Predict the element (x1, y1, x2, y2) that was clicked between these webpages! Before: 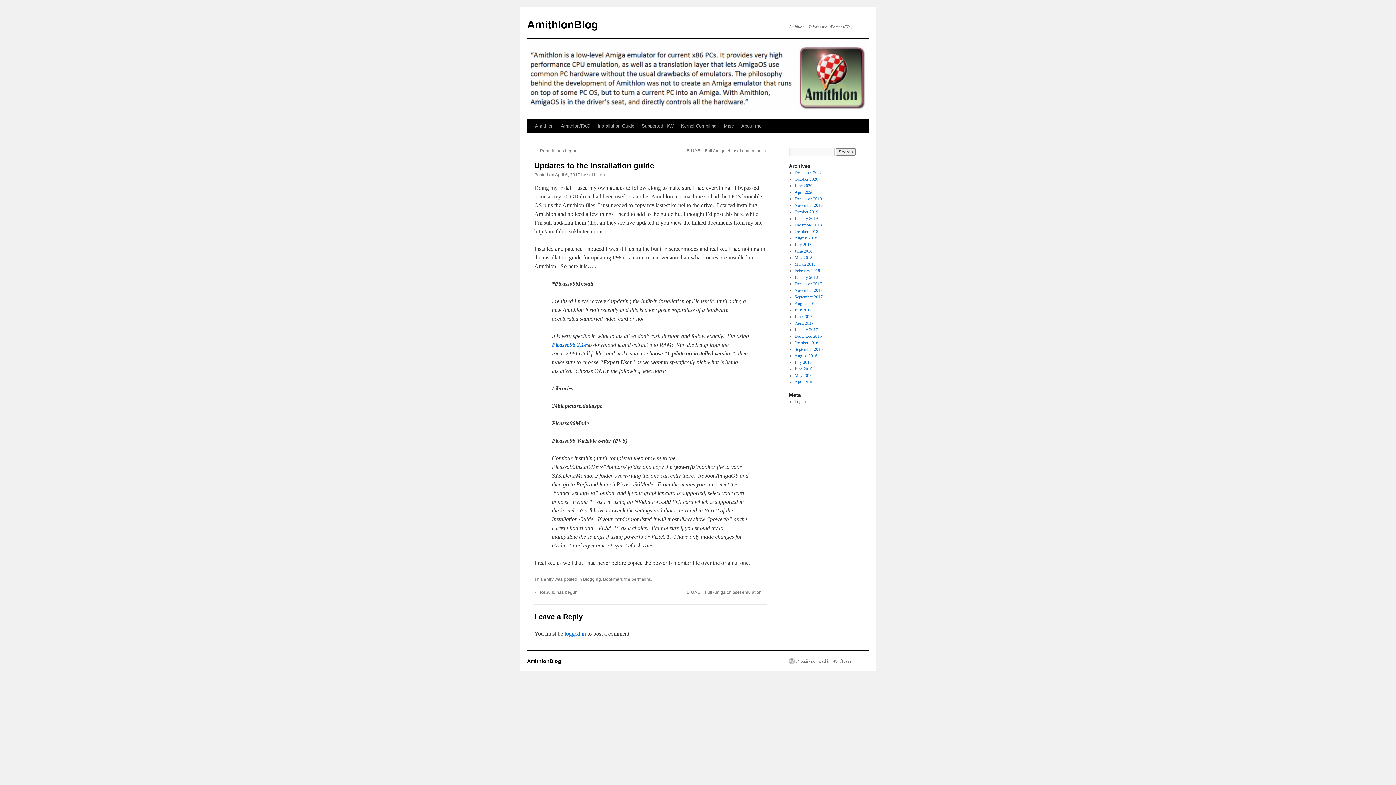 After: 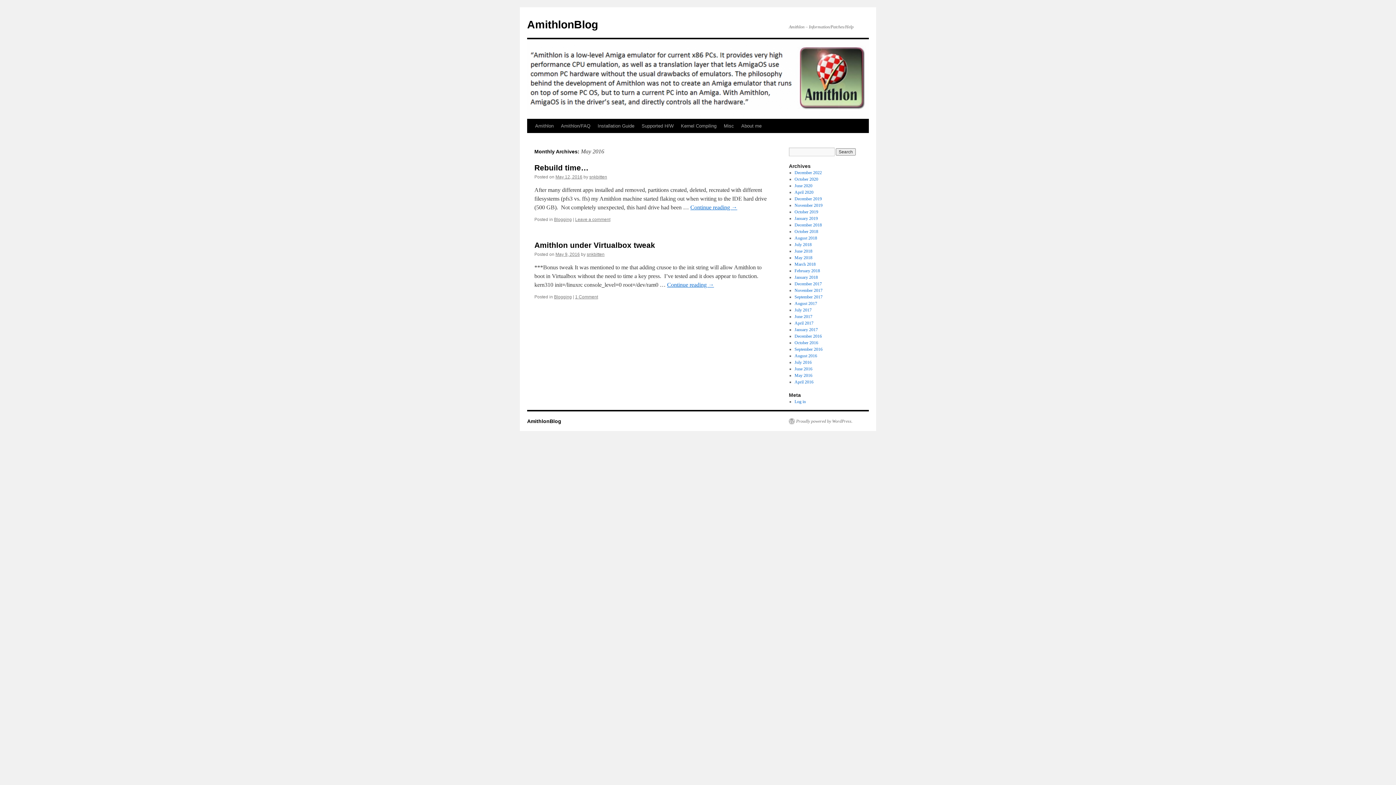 Action: label: May 2016 bbox: (794, 373, 812, 378)